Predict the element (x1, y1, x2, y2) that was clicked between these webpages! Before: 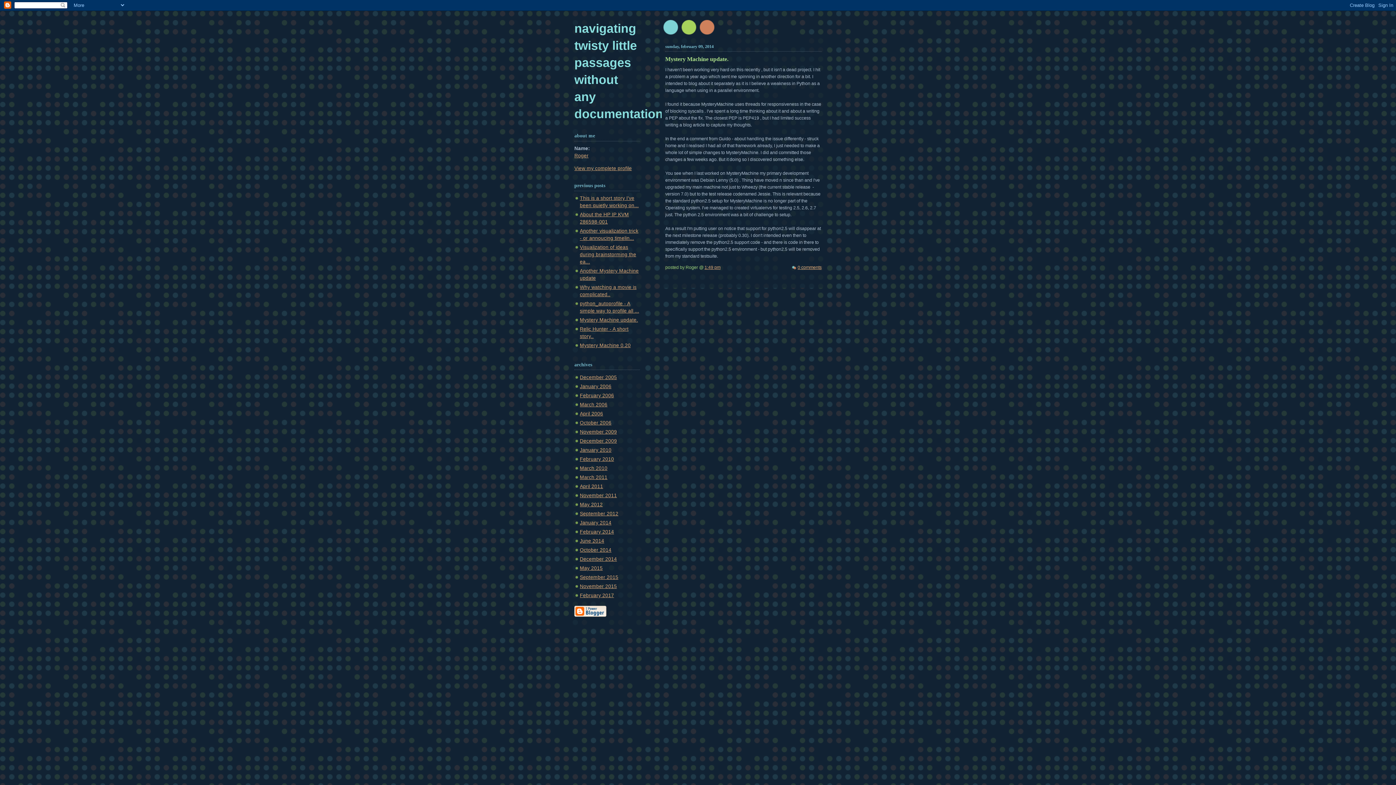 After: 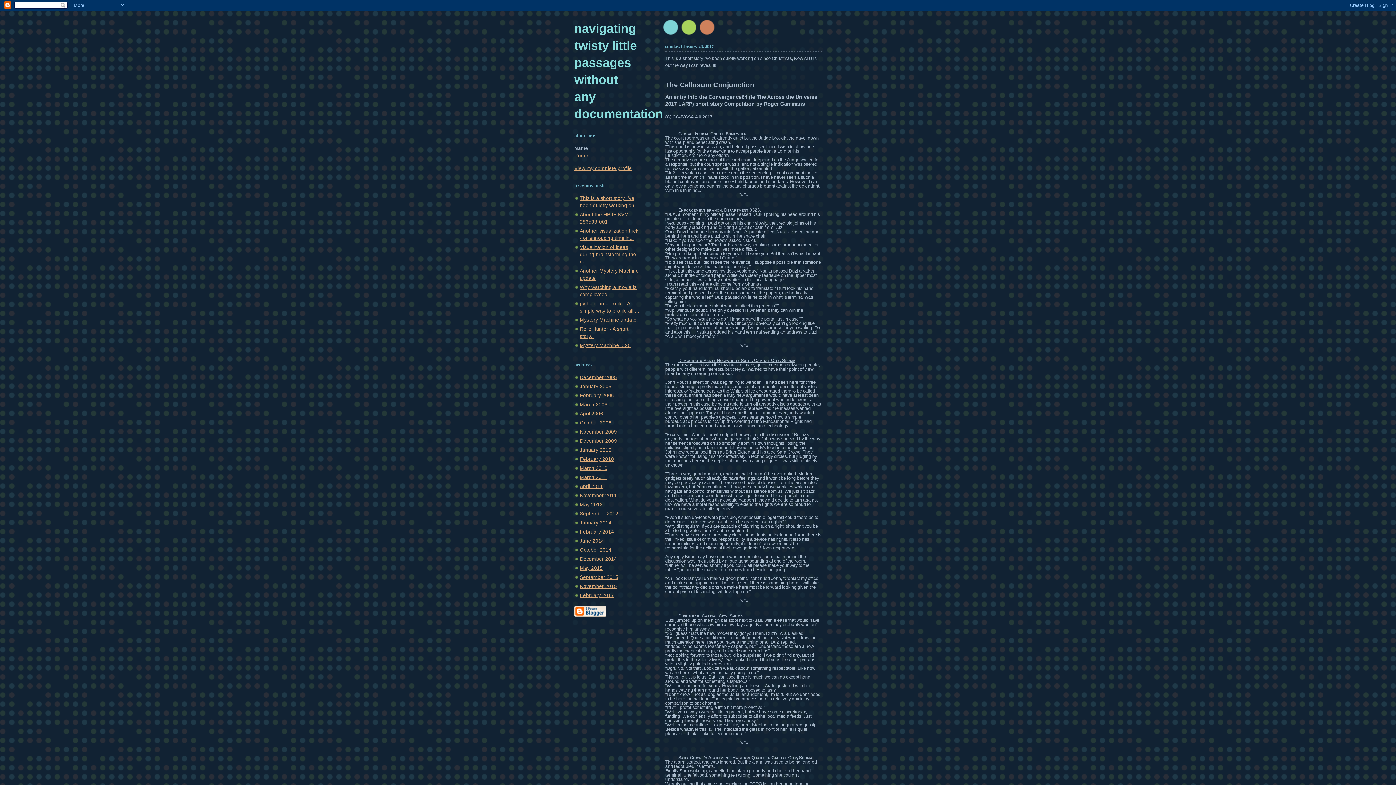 Action: bbox: (580, 592, 614, 598) label: February 2017